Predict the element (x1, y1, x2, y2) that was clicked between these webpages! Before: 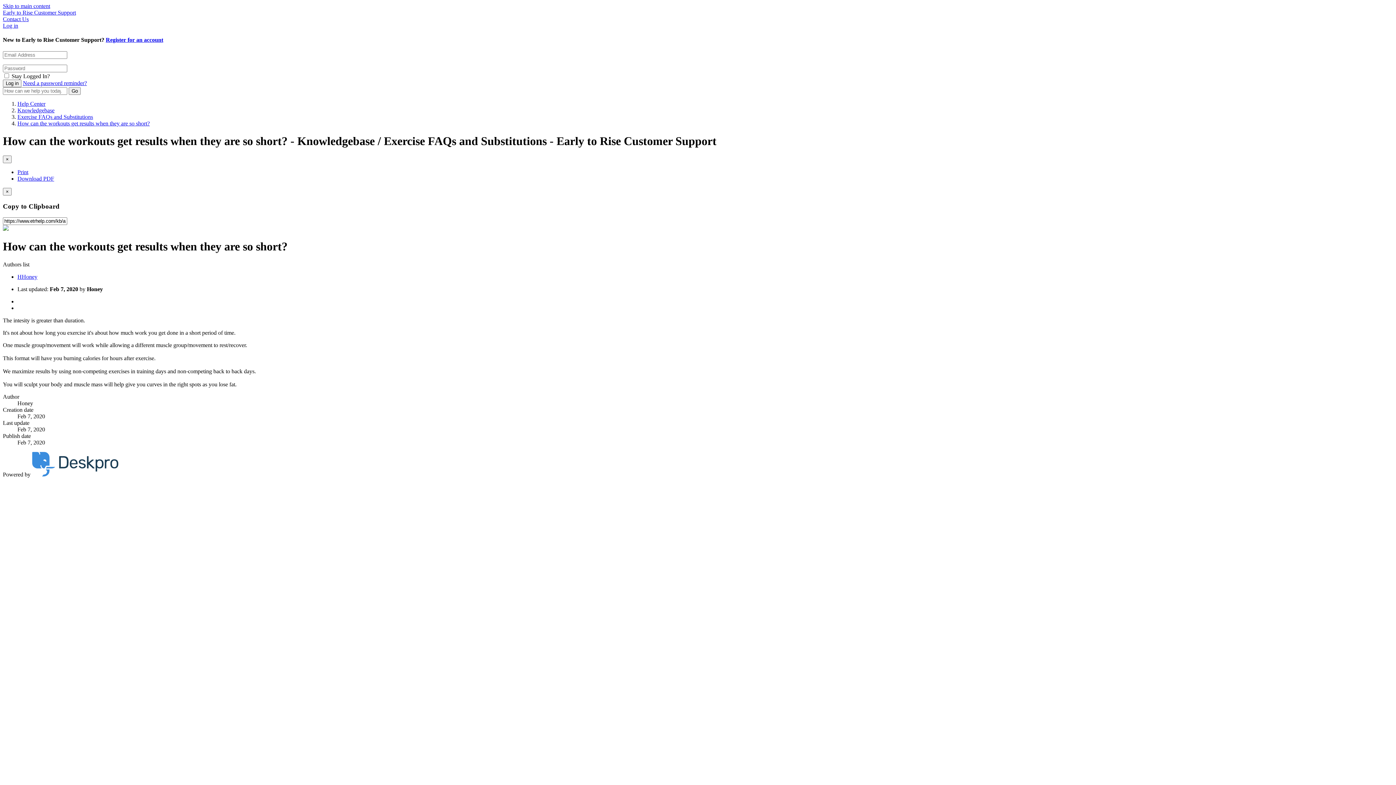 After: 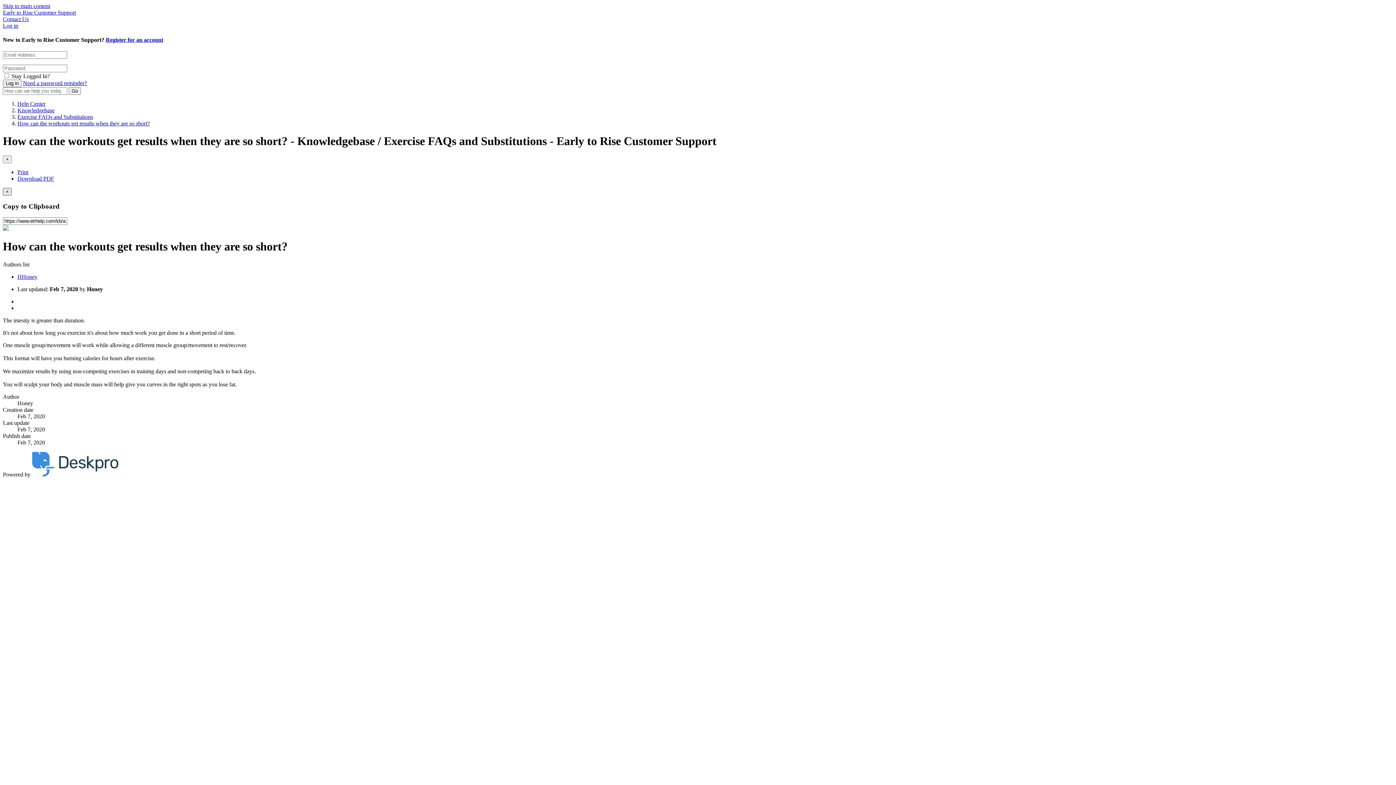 Action: label: Close bbox: (2, 188, 11, 195)